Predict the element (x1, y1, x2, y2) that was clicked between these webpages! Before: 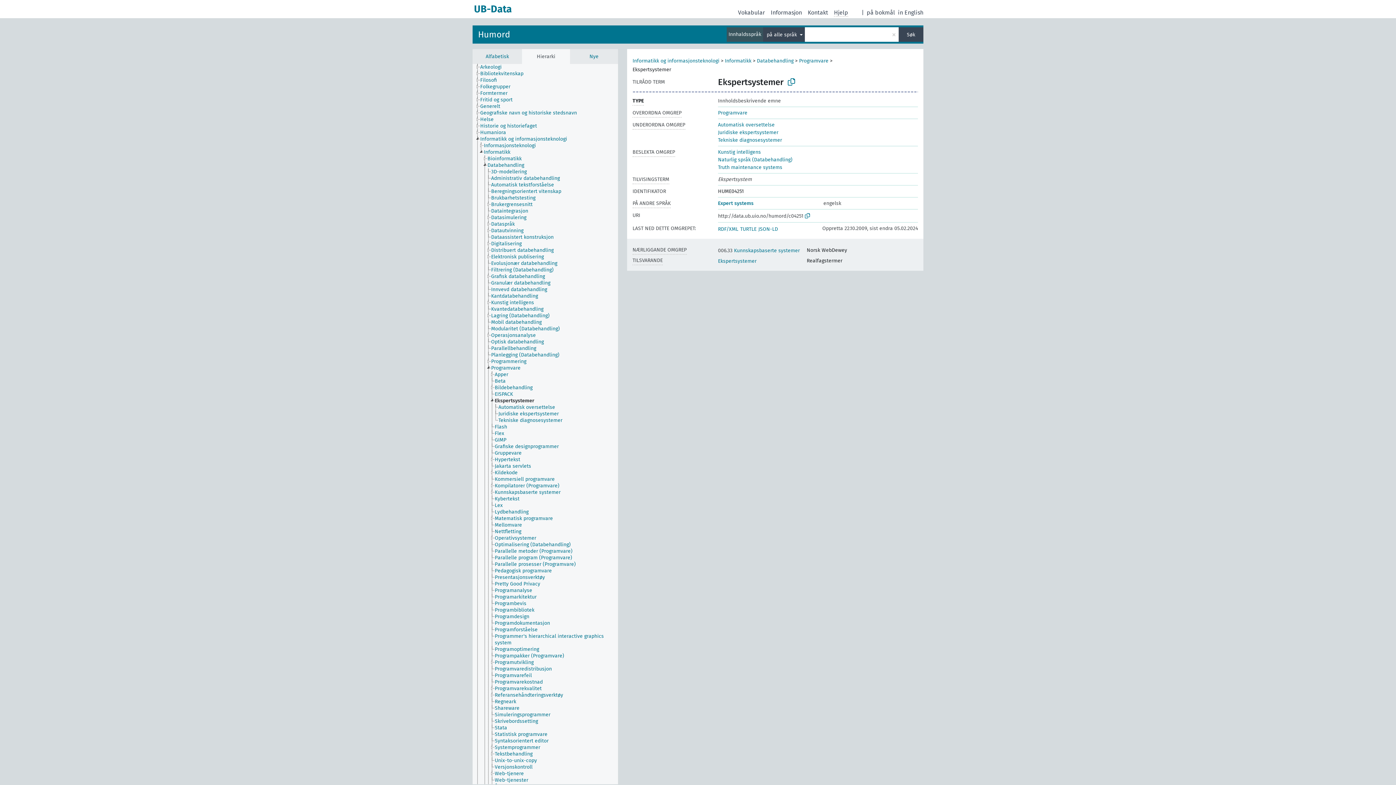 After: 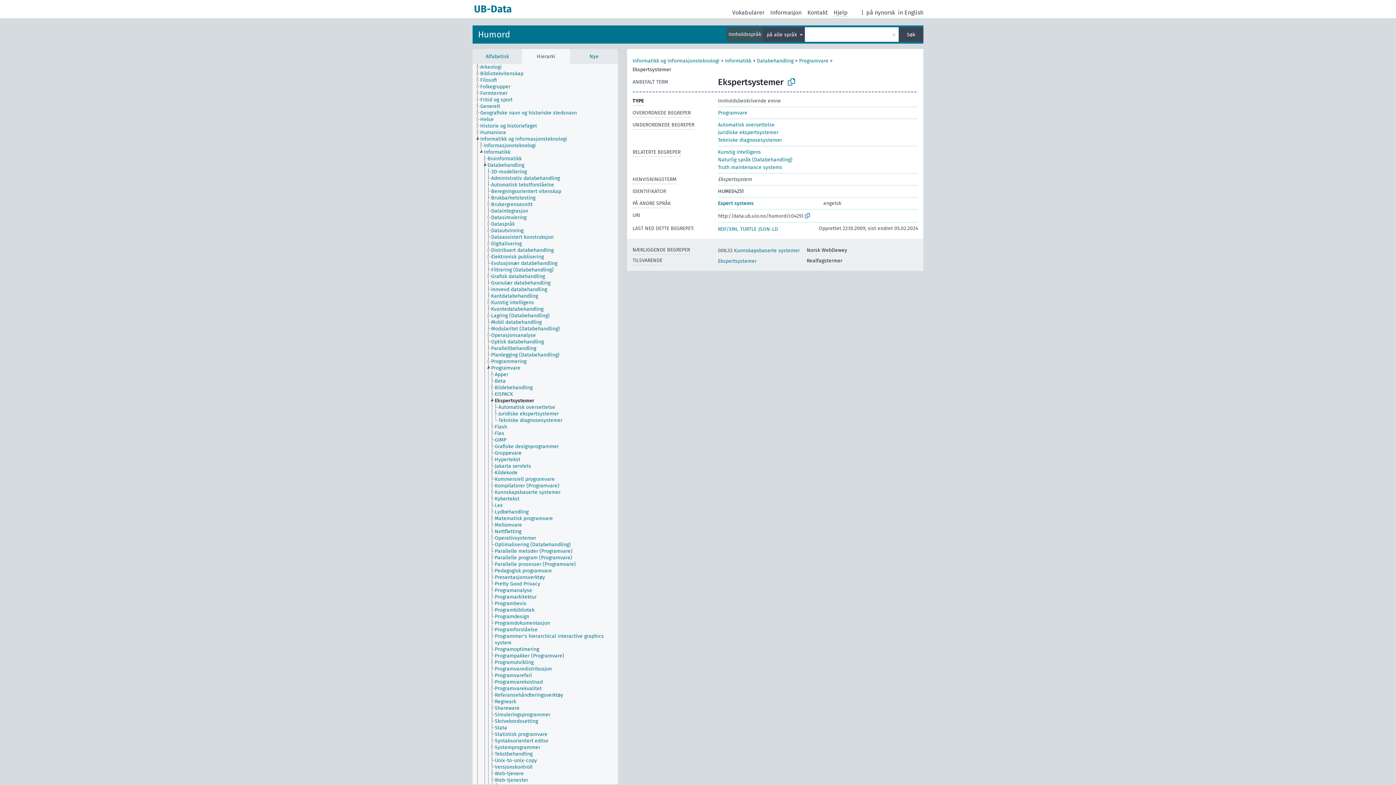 Action: bbox: (866, 8, 895, 16) label: på bokmål